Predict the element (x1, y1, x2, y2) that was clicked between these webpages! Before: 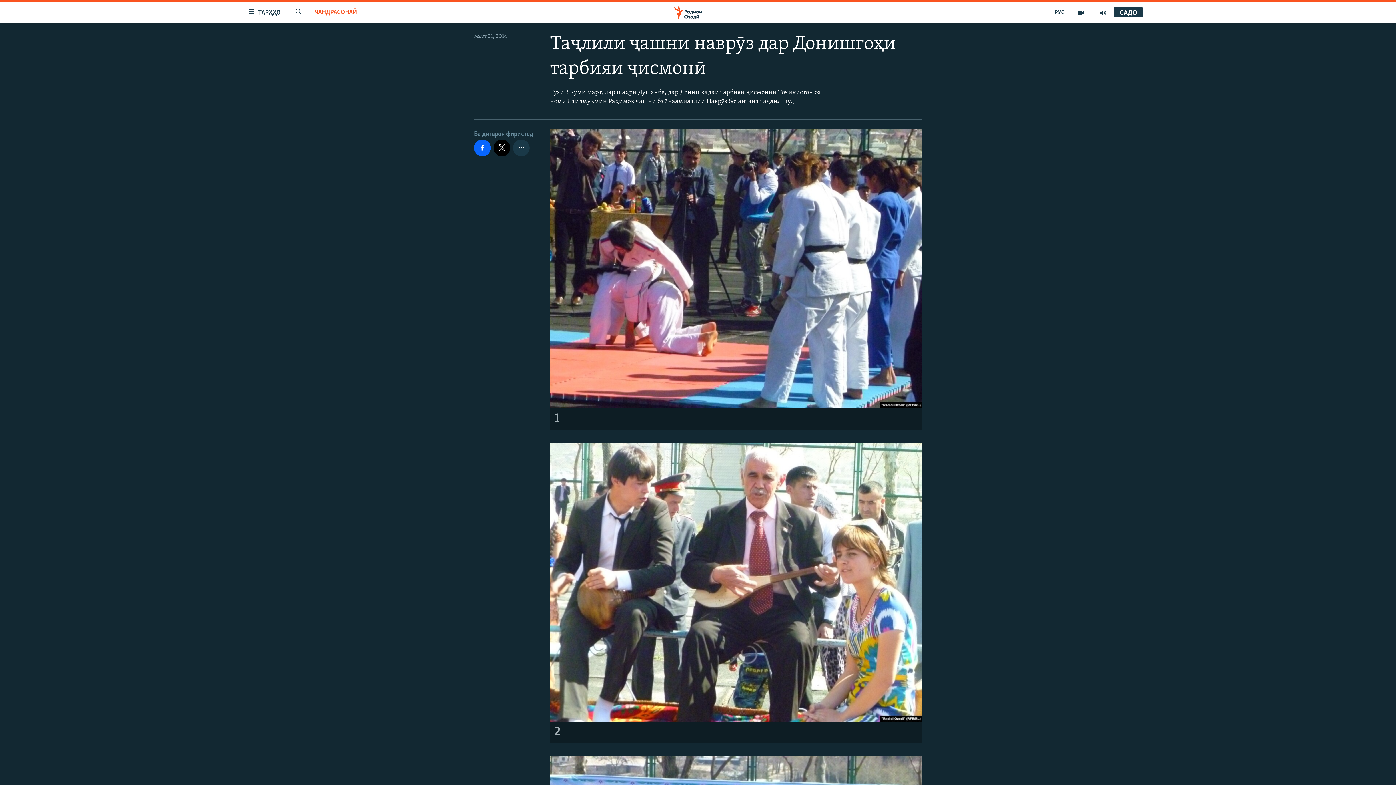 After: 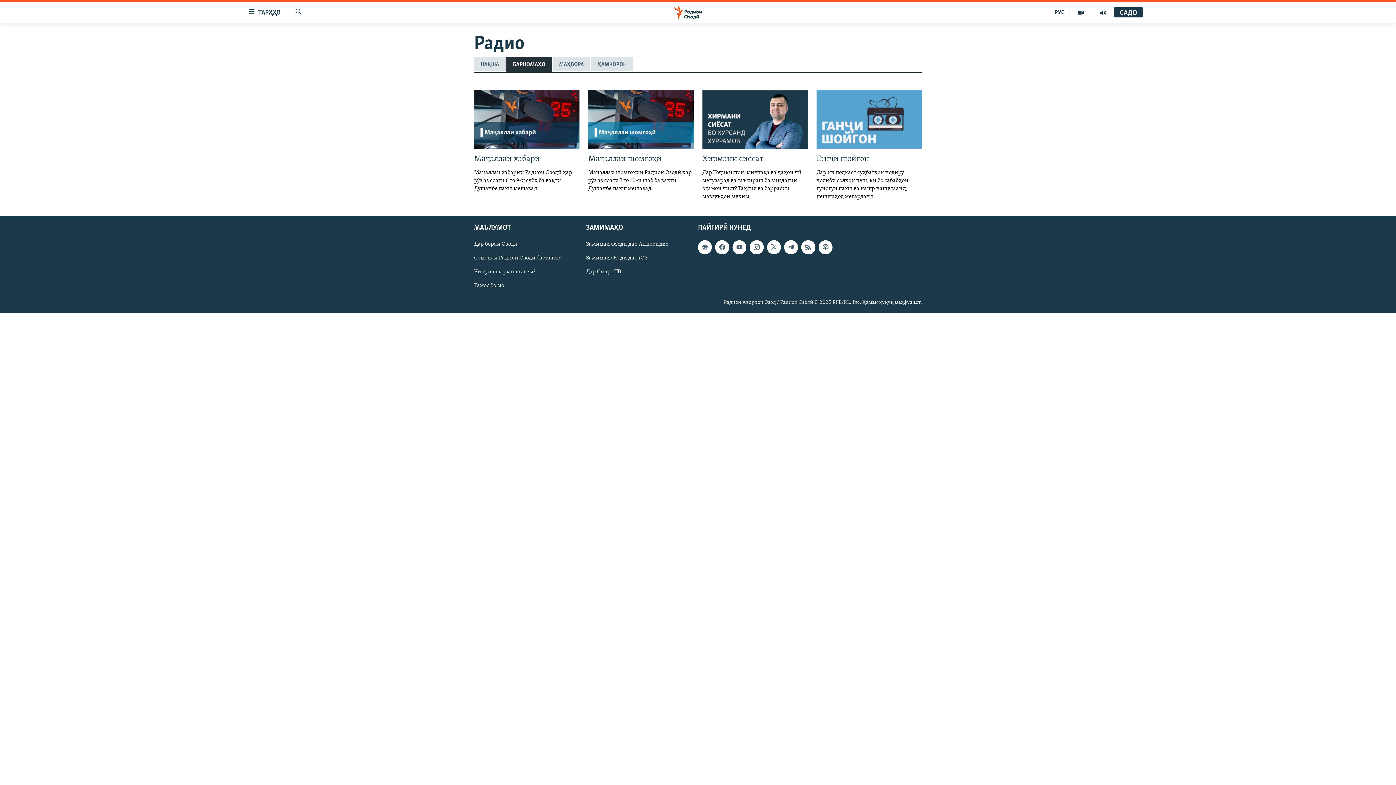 Action: bbox: (1092, 7, 1114, 17)